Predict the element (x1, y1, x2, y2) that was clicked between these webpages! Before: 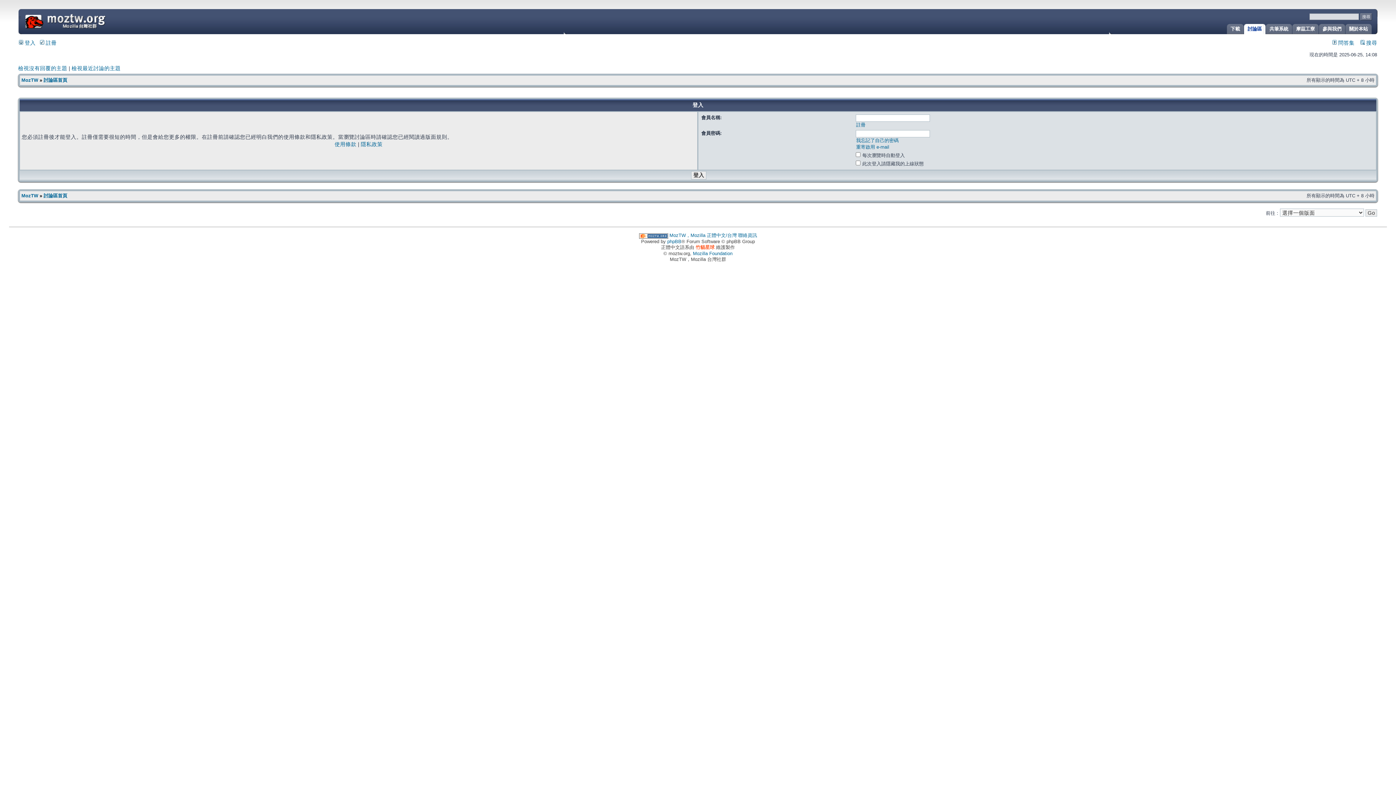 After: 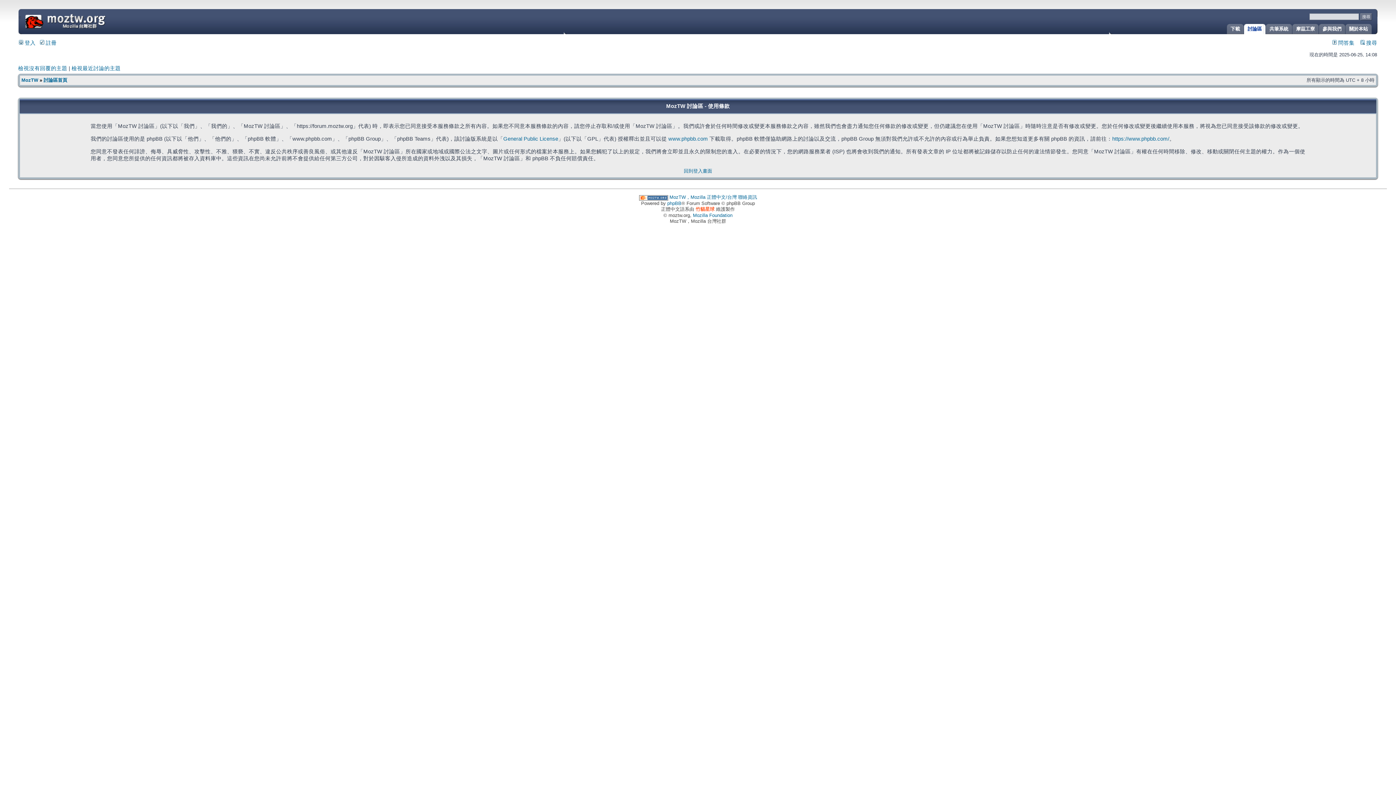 Action: bbox: (334, 141, 356, 147) label: 使用條款